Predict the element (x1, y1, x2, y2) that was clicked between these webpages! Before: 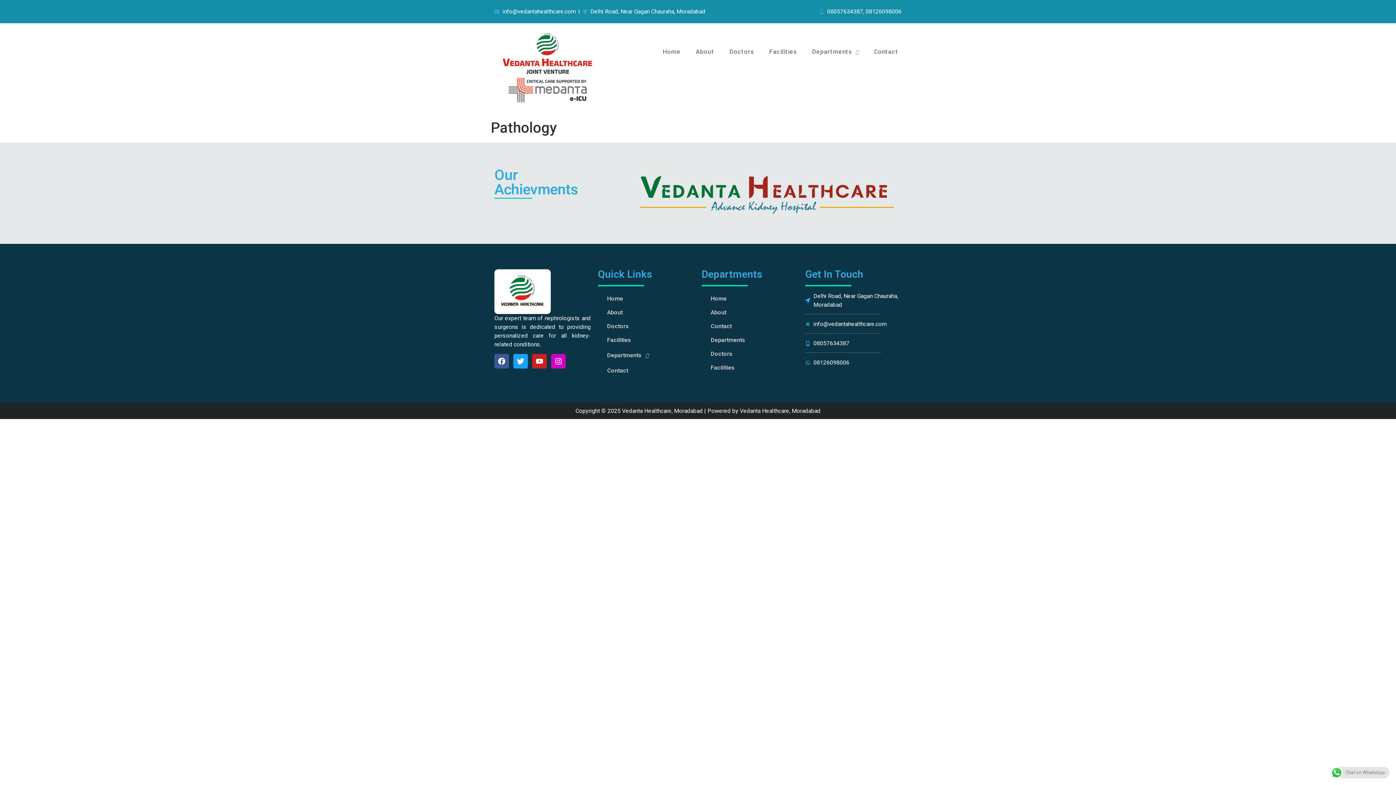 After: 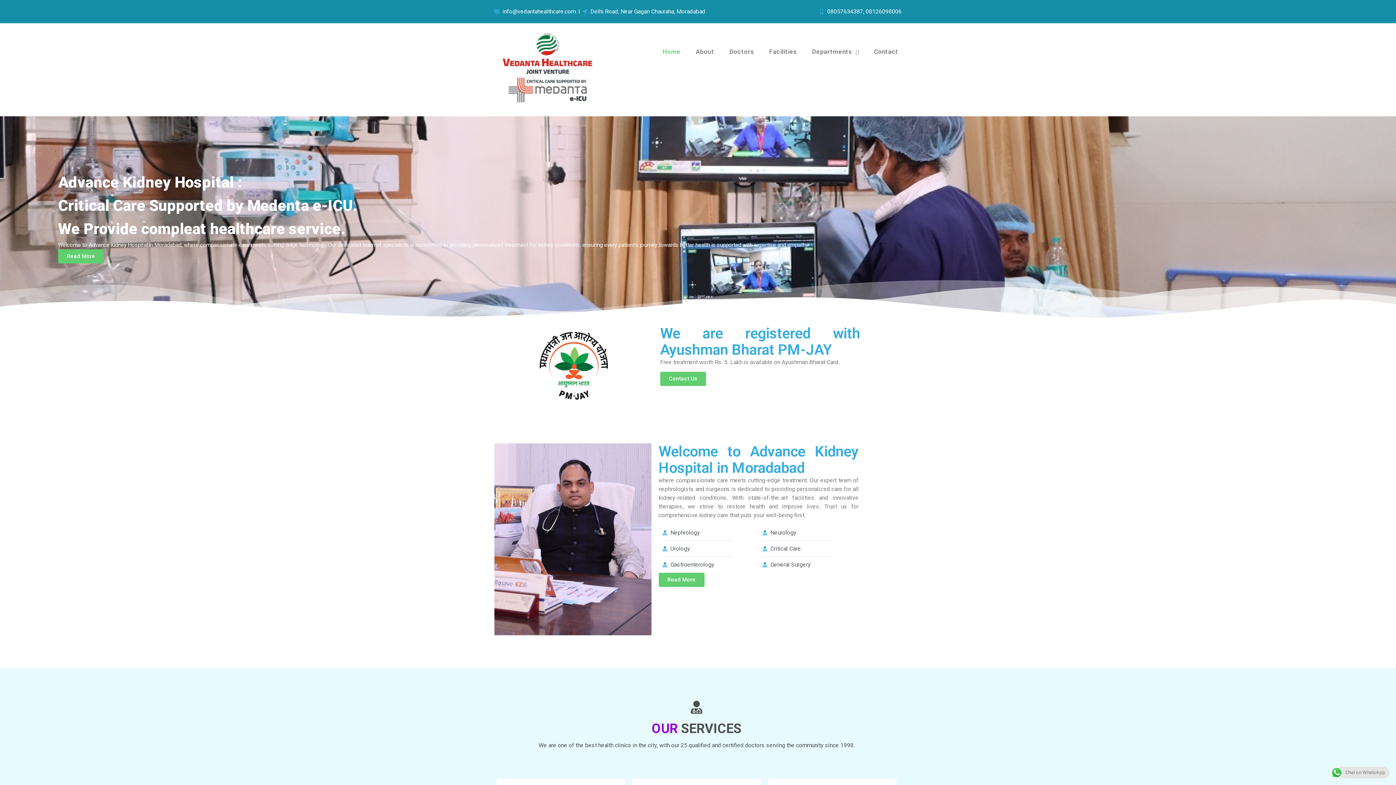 Action: bbox: (705, 291, 798, 305) label: Home